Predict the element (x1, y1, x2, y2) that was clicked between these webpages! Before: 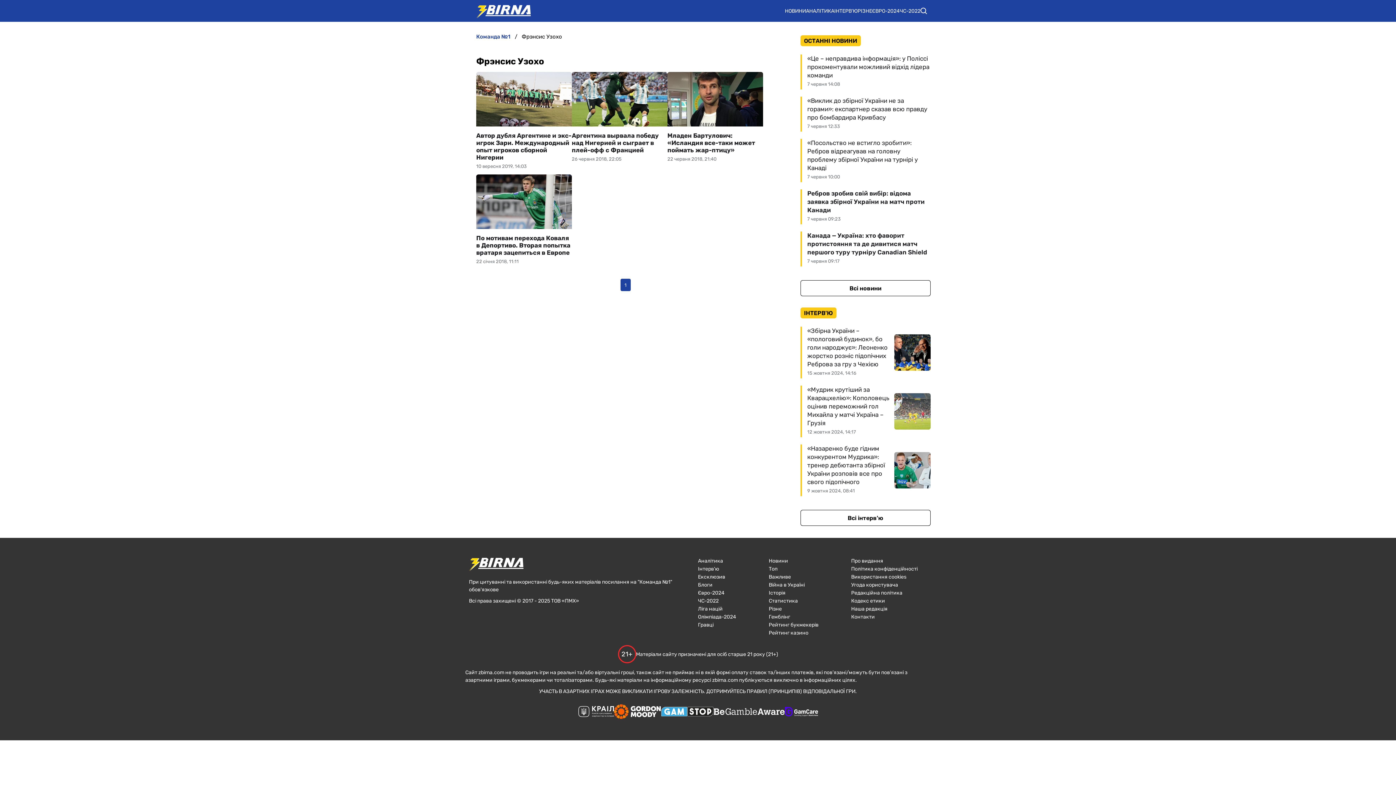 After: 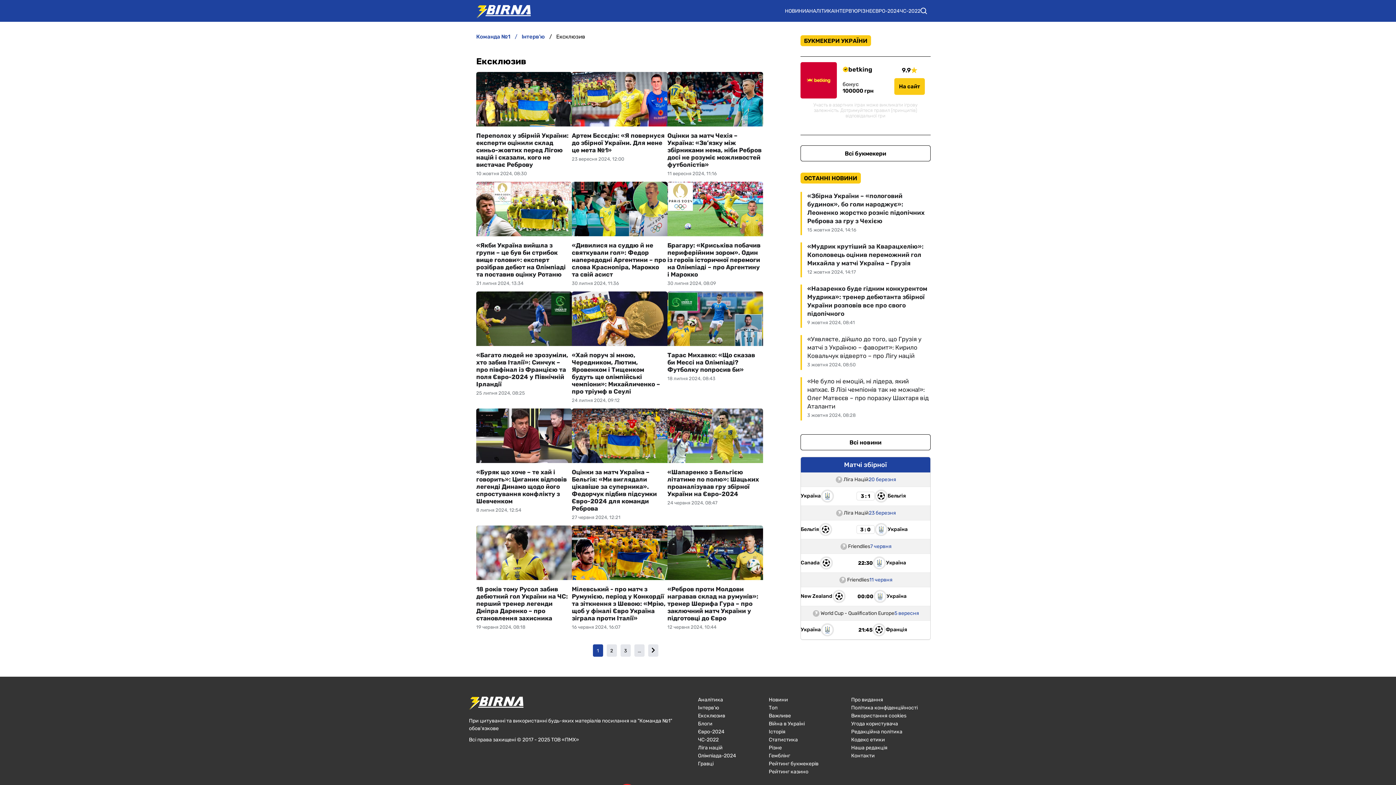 Action: bbox: (698, 574, 736, 580) label: Ексклюзив